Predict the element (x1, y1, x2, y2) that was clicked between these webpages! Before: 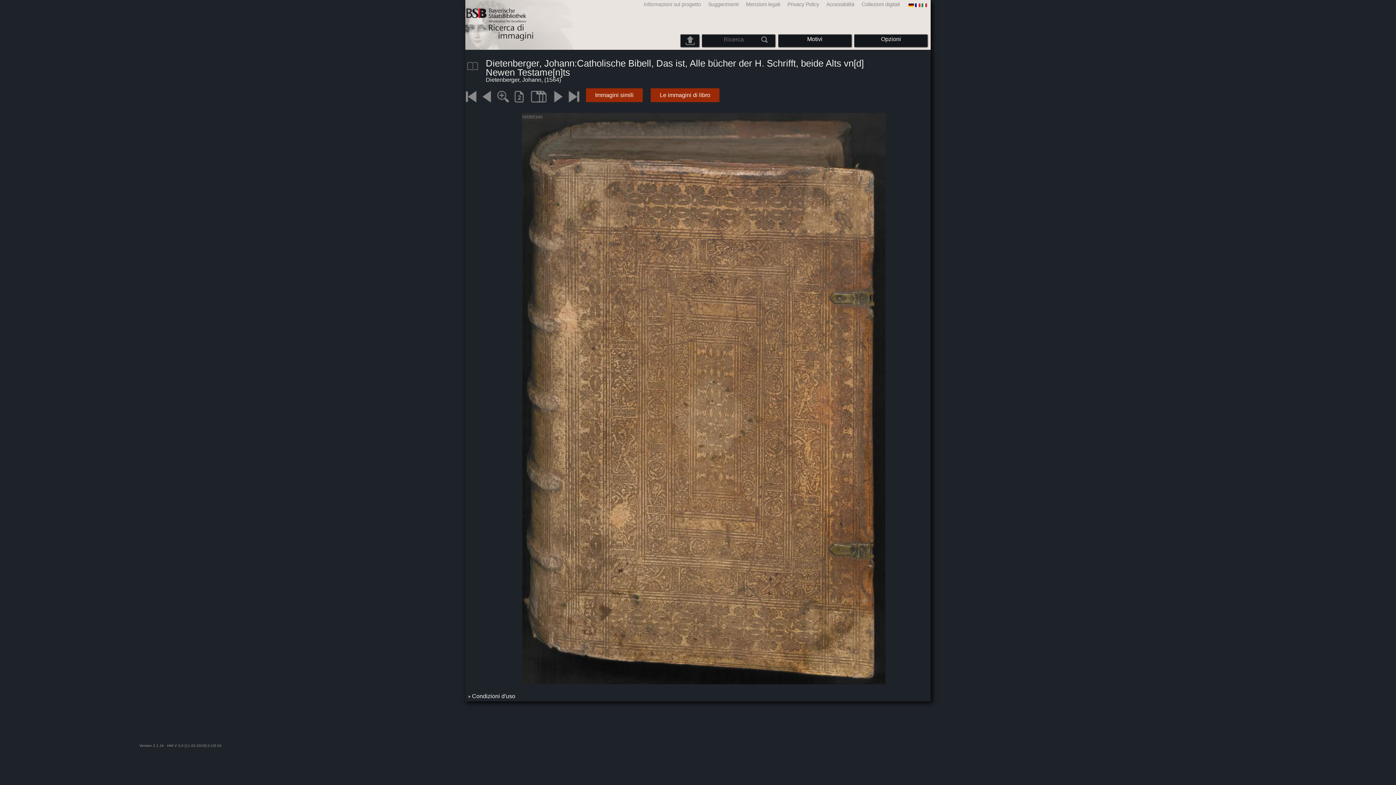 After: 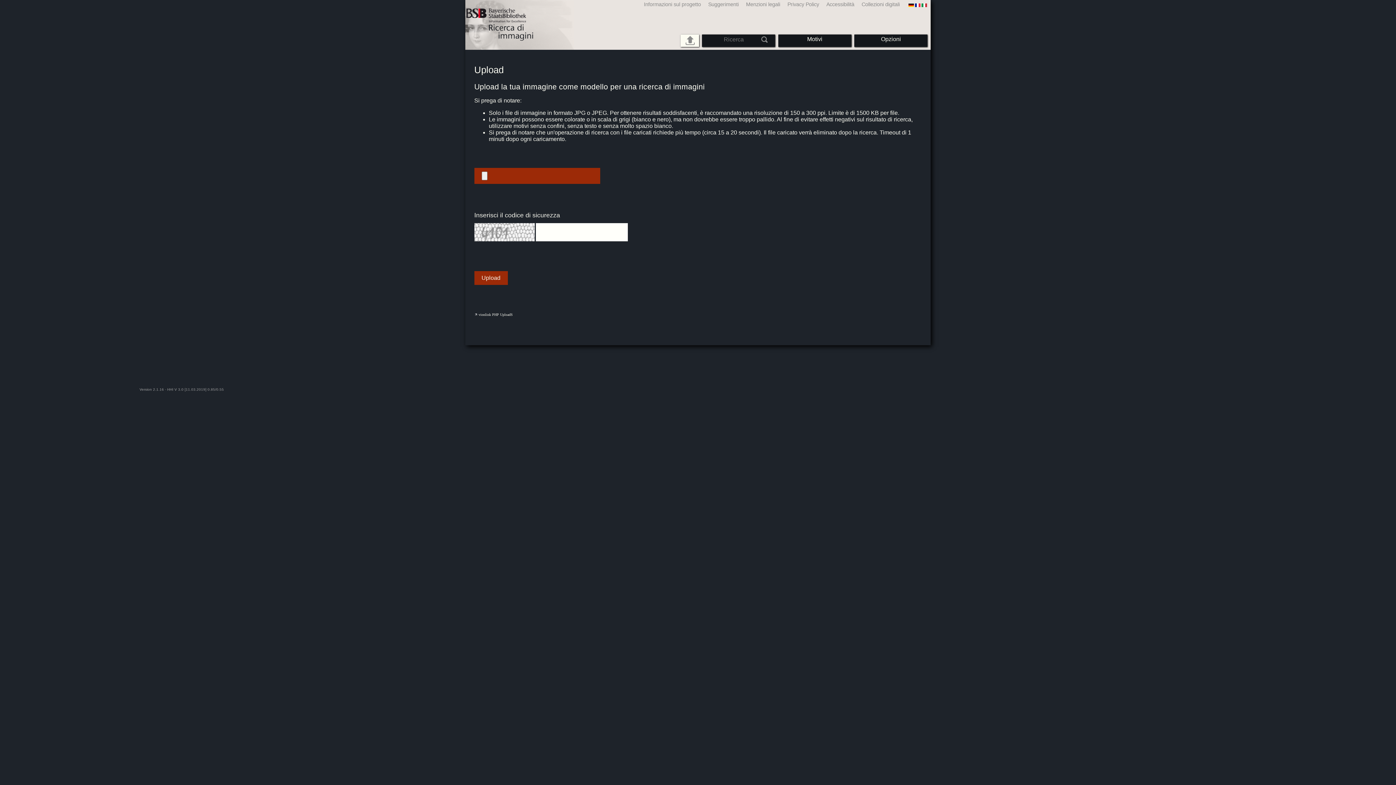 Action: bbox: (685, 36, 694, 45)